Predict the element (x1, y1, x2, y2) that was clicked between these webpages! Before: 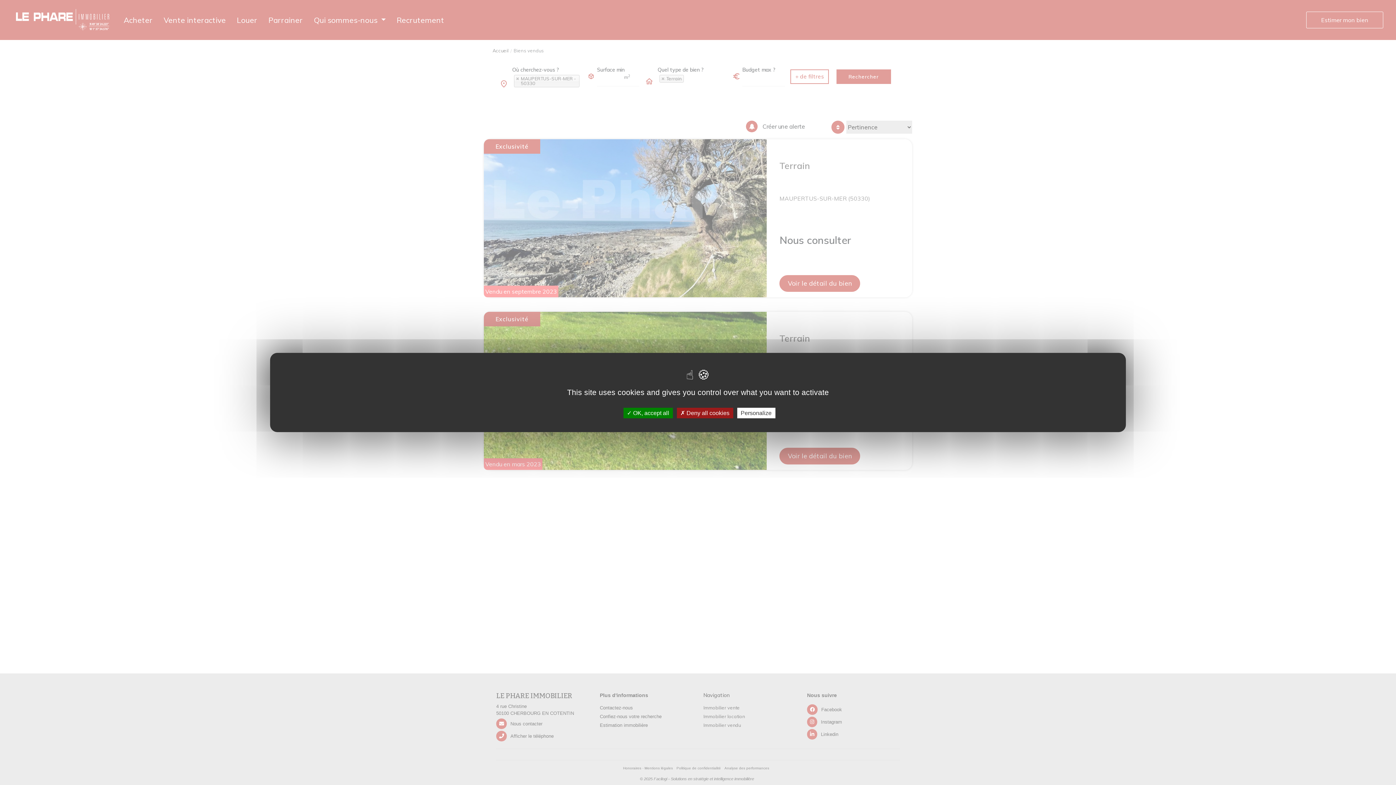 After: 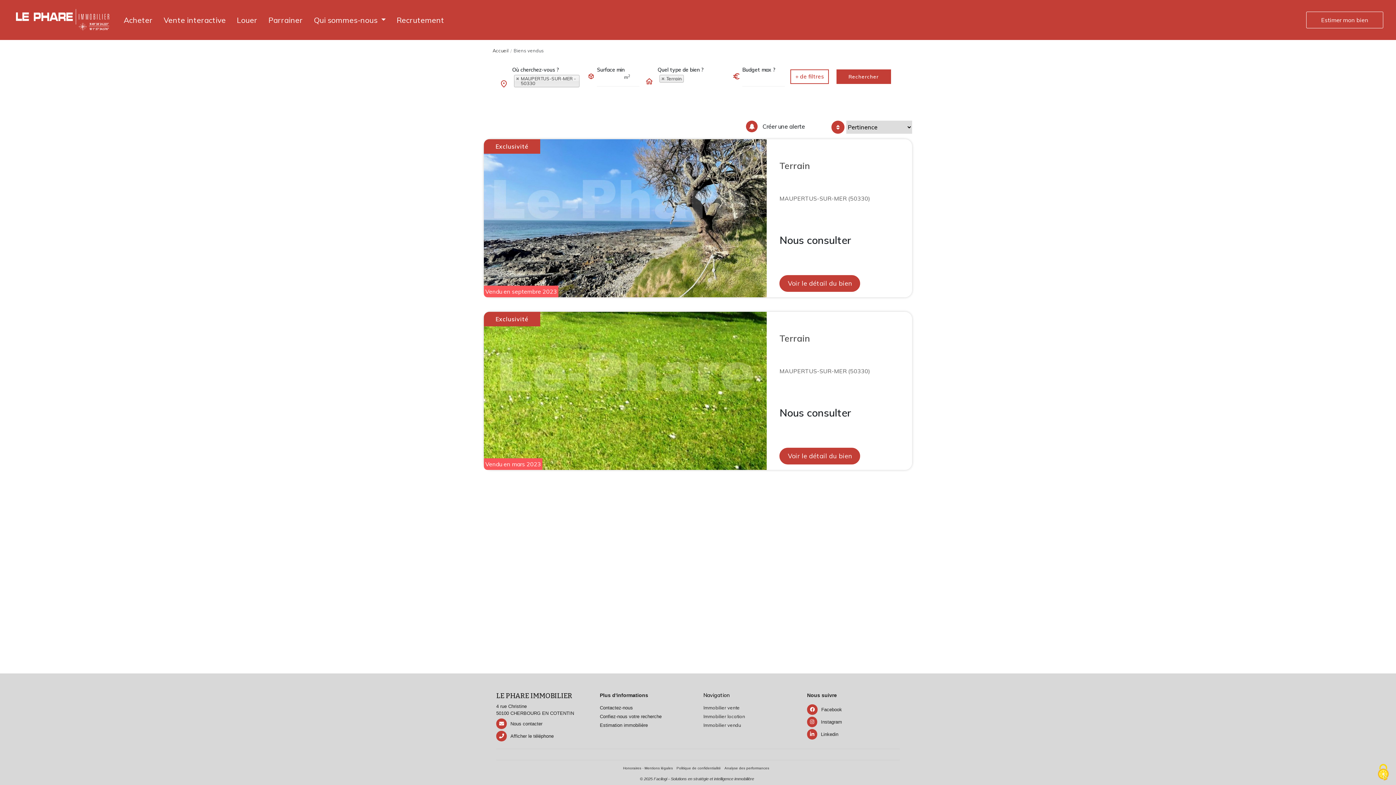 Action: bbox: (676, 408, 733, 418) label:  Deny all cookies